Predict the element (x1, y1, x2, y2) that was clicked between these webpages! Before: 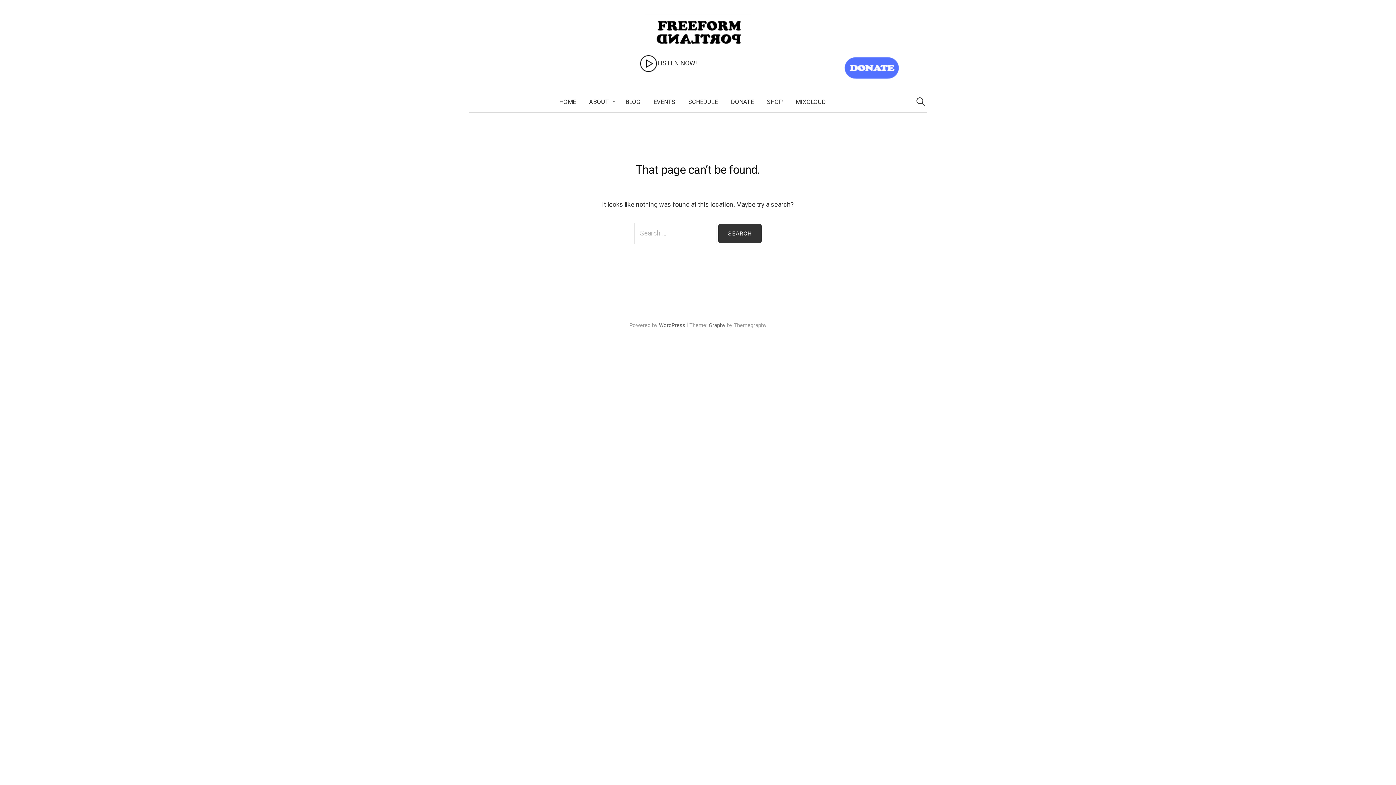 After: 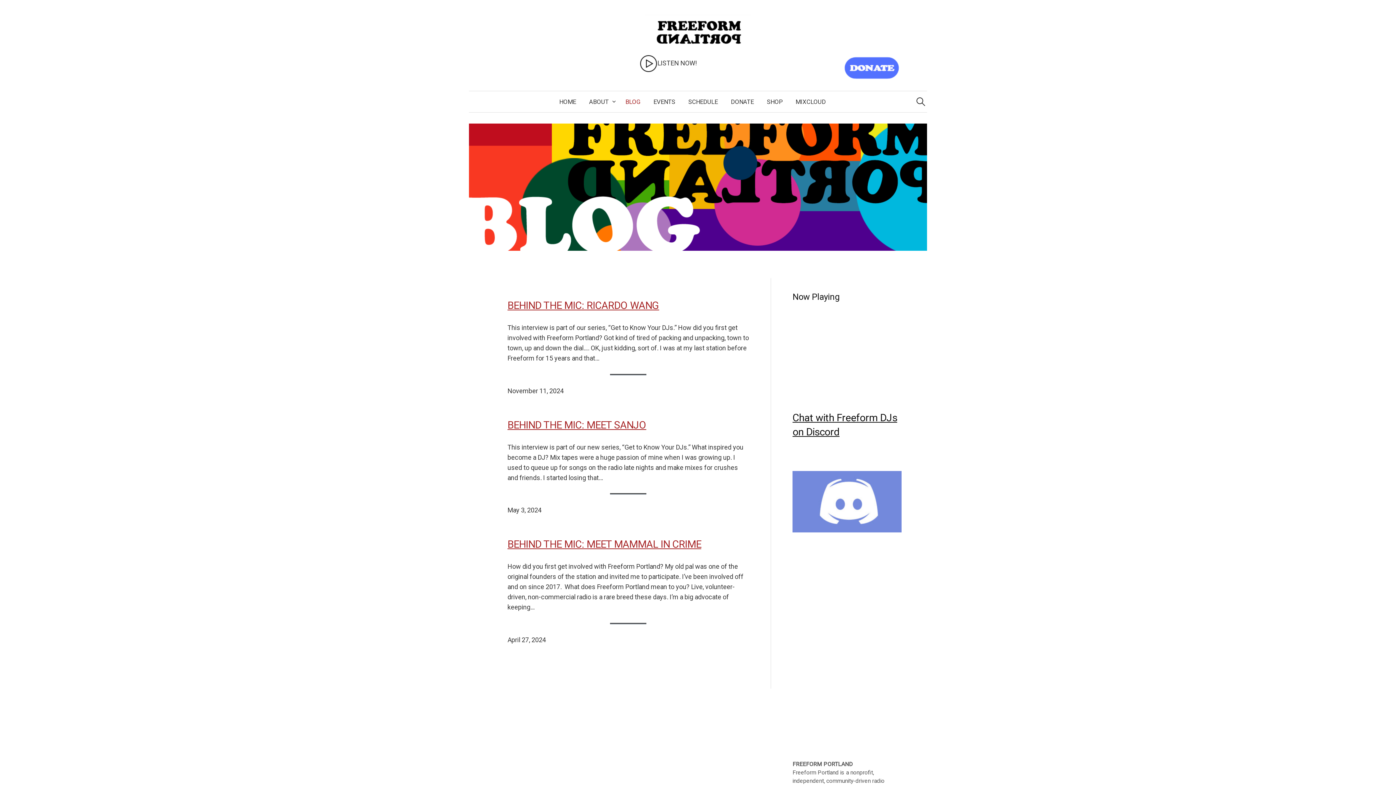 Action: label: BLOG bbox: (619, 91, 647, 112)